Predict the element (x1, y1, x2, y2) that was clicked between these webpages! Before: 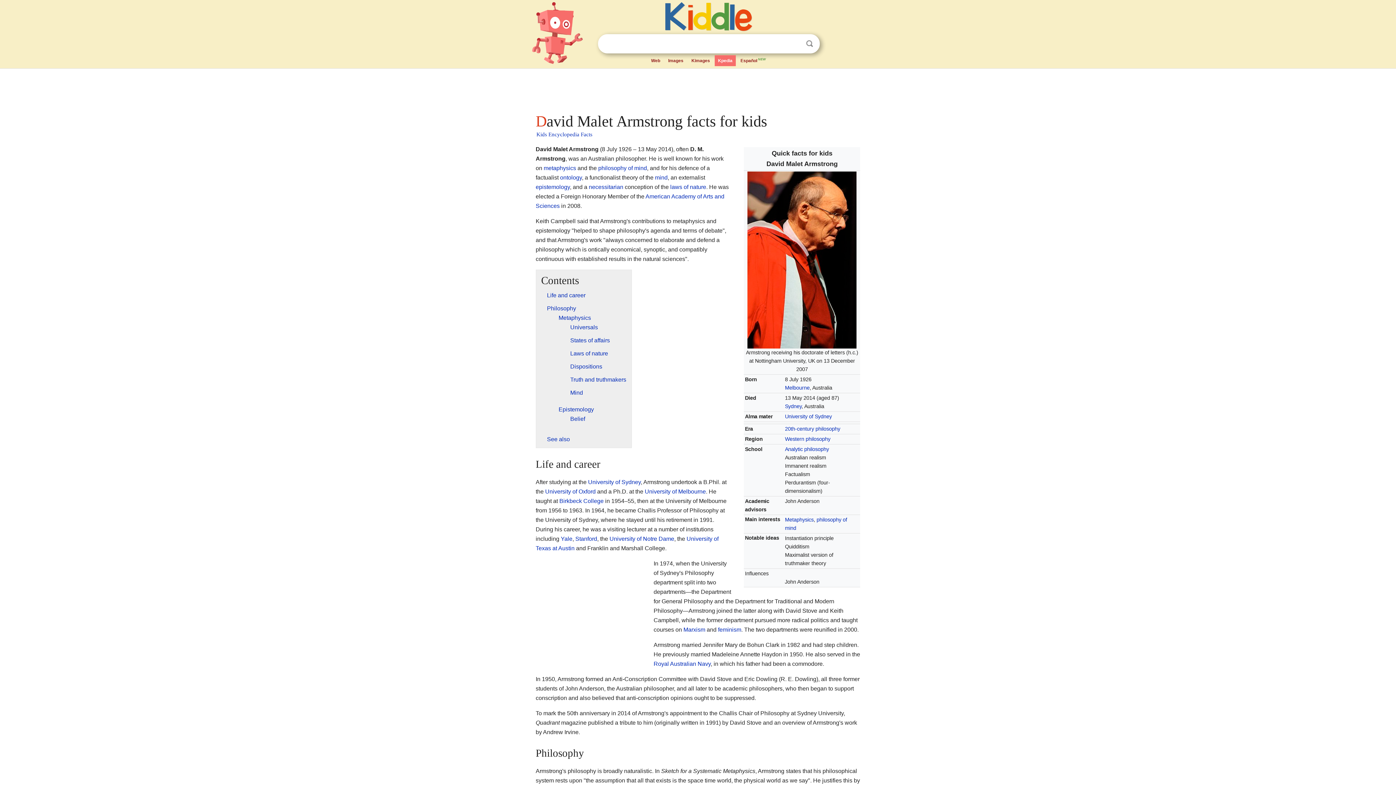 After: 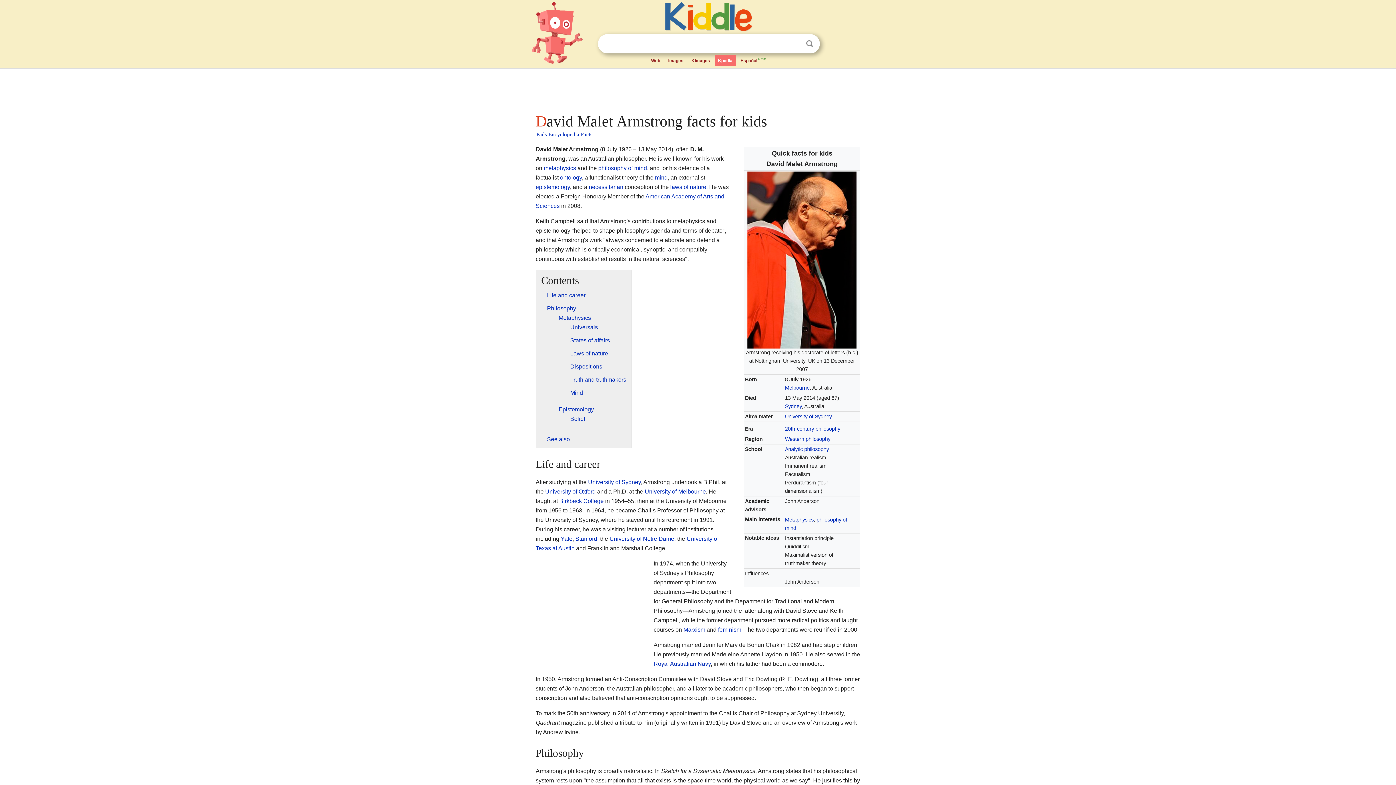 Action: bbox: (788, 37, 801, 49) label: Clear